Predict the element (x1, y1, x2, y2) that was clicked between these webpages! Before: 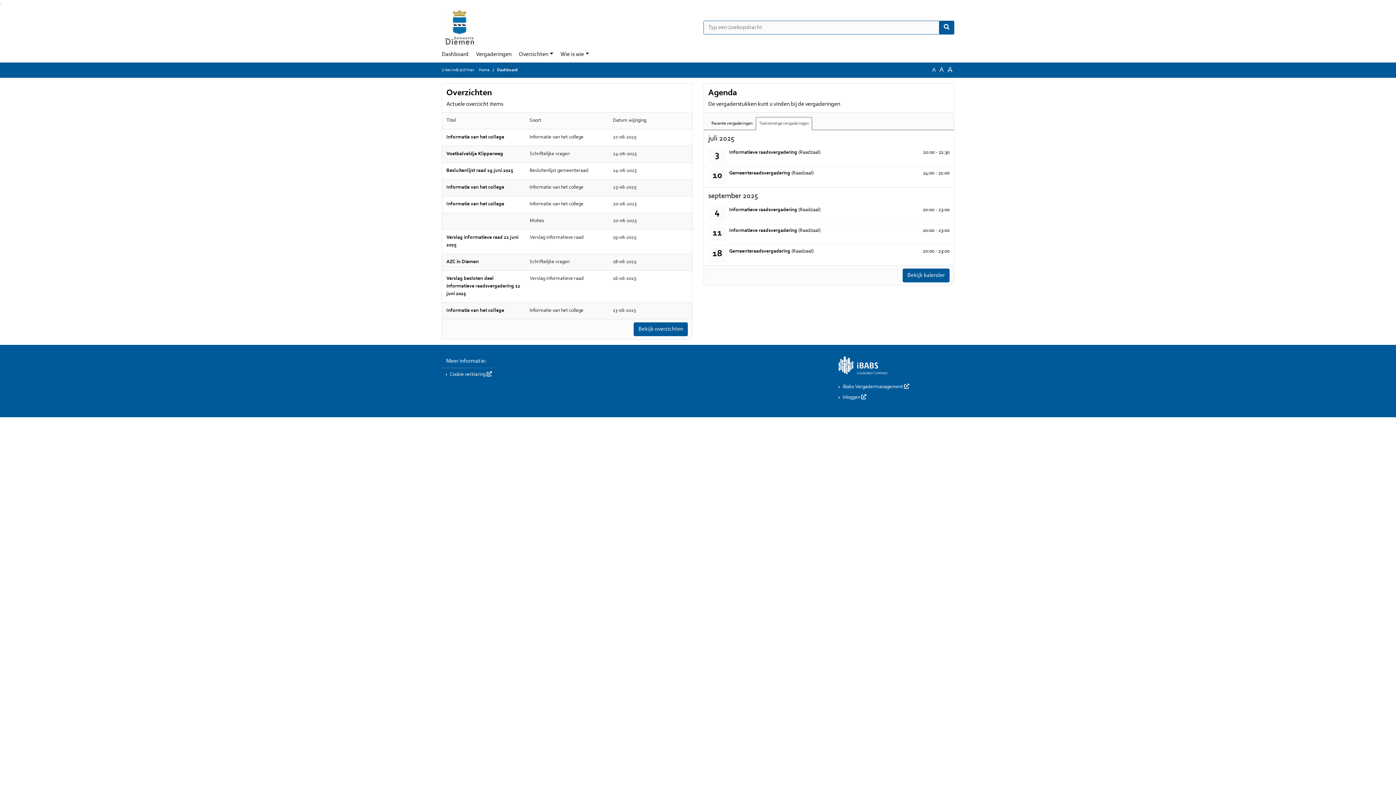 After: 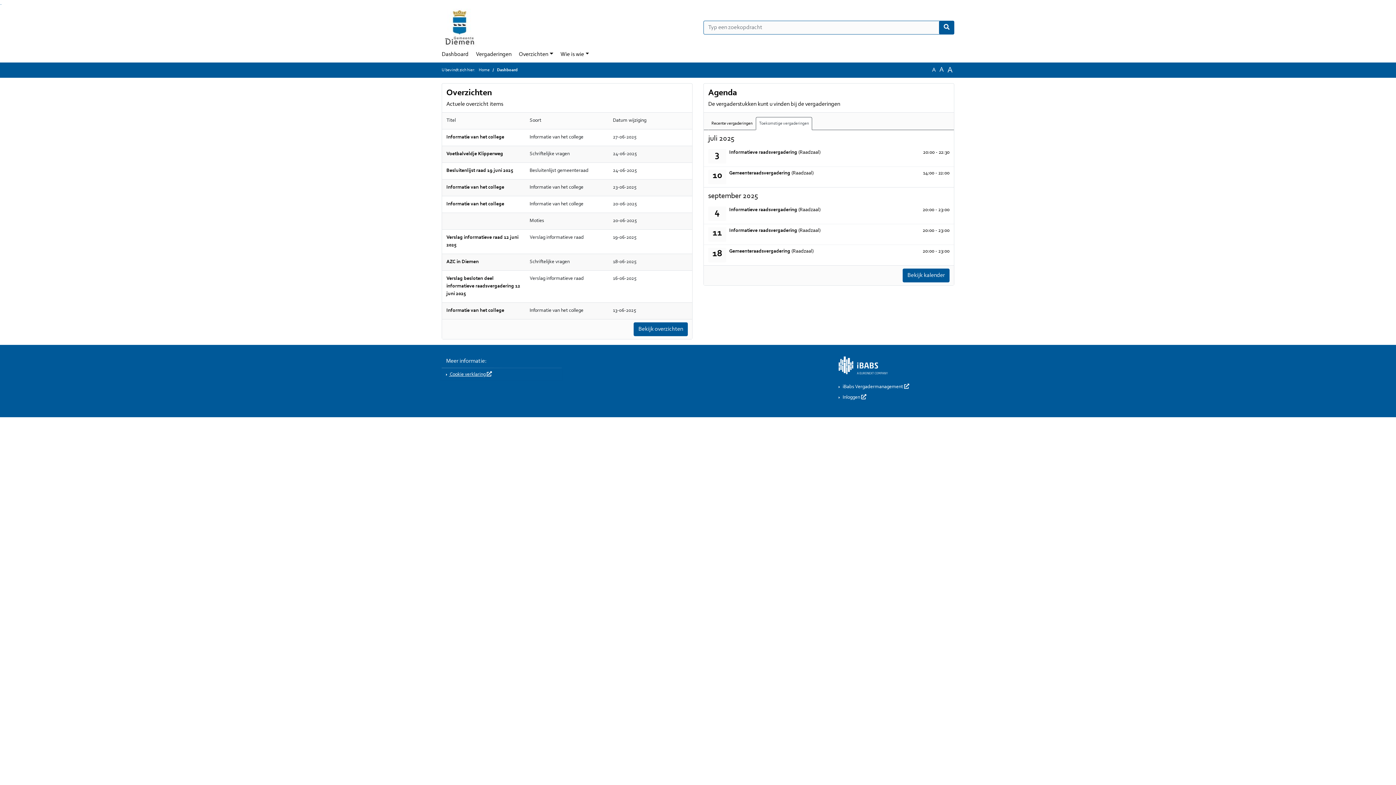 Action: bbox: (441, 369, 561, 380) label:  Cookie verklaring 